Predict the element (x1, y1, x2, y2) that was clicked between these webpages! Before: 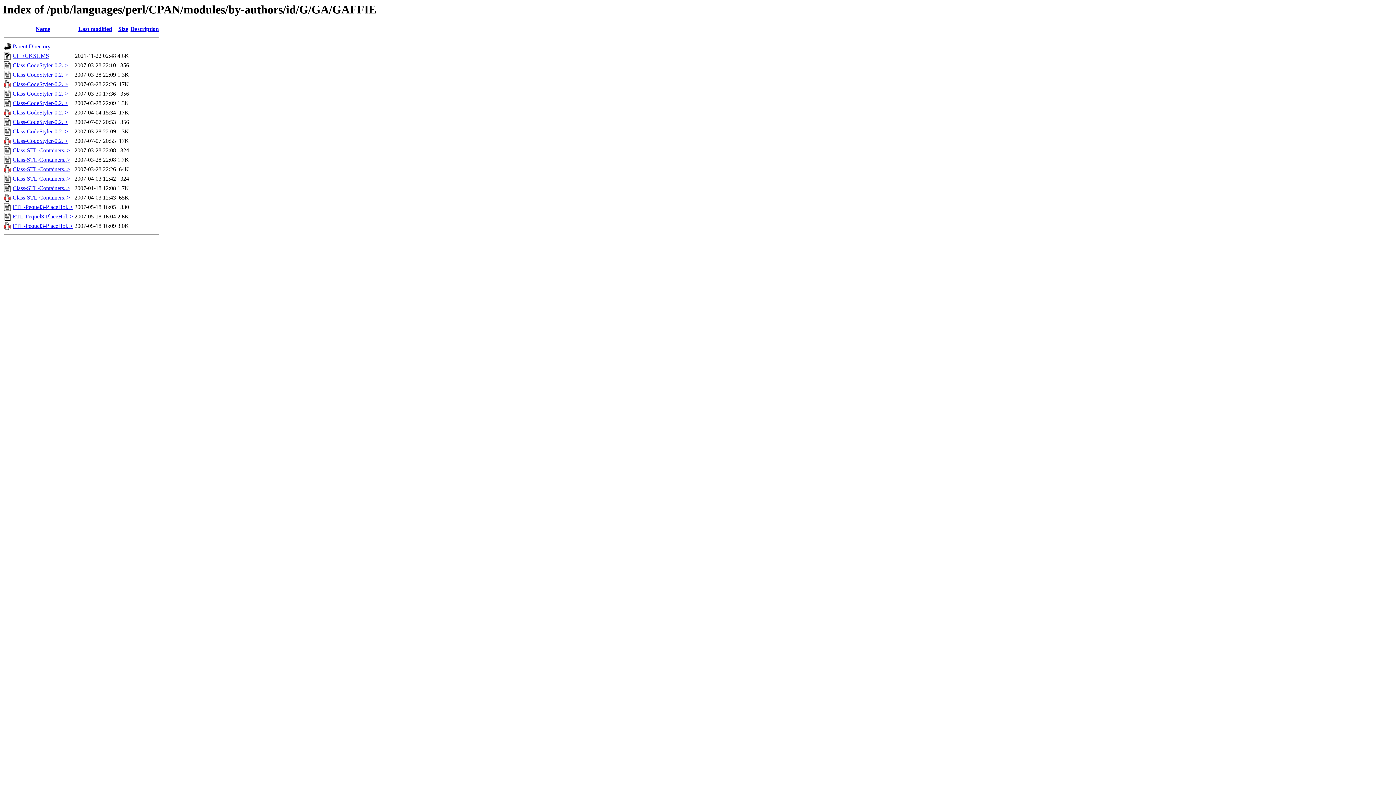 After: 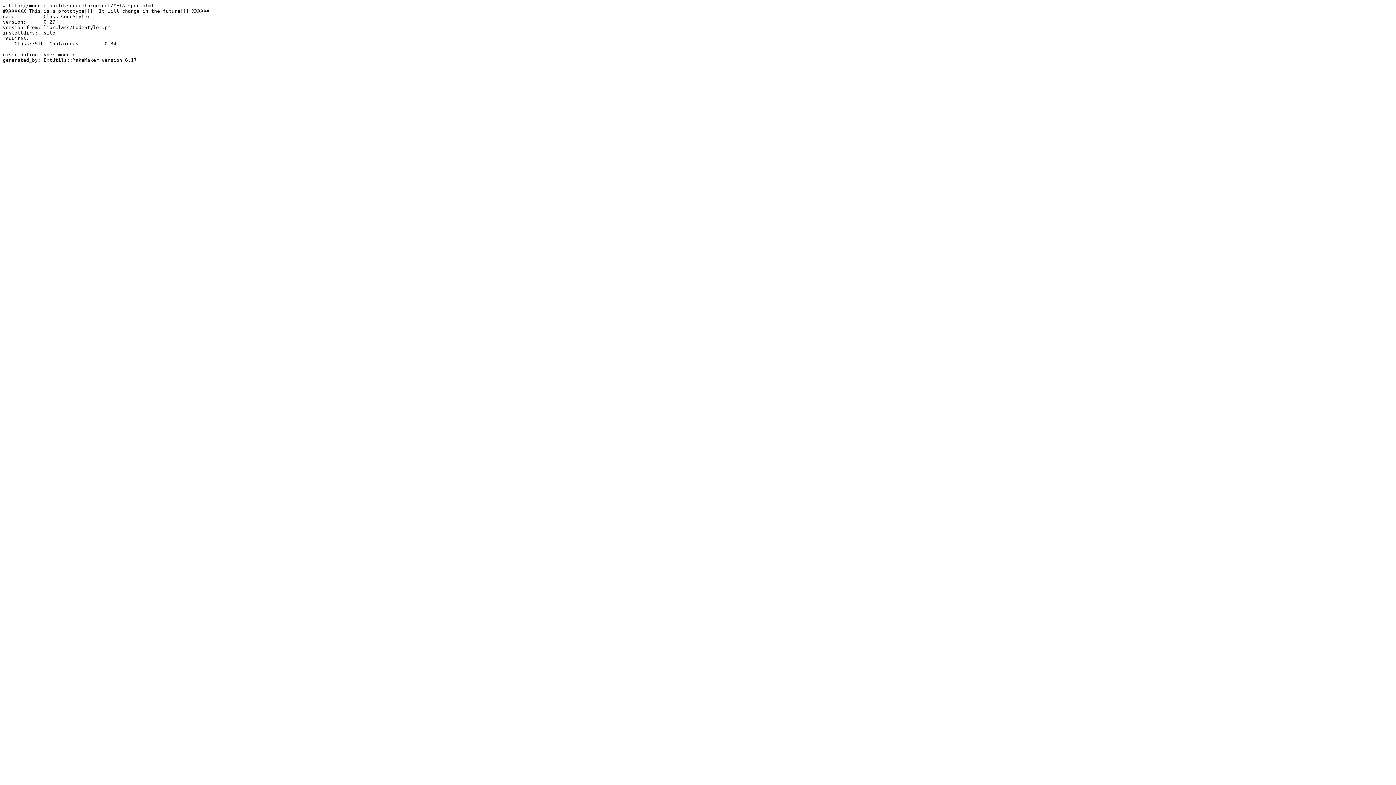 Action: label: Class-CodeStyler-0.2..> bbox: (12, 119, 68, 125)